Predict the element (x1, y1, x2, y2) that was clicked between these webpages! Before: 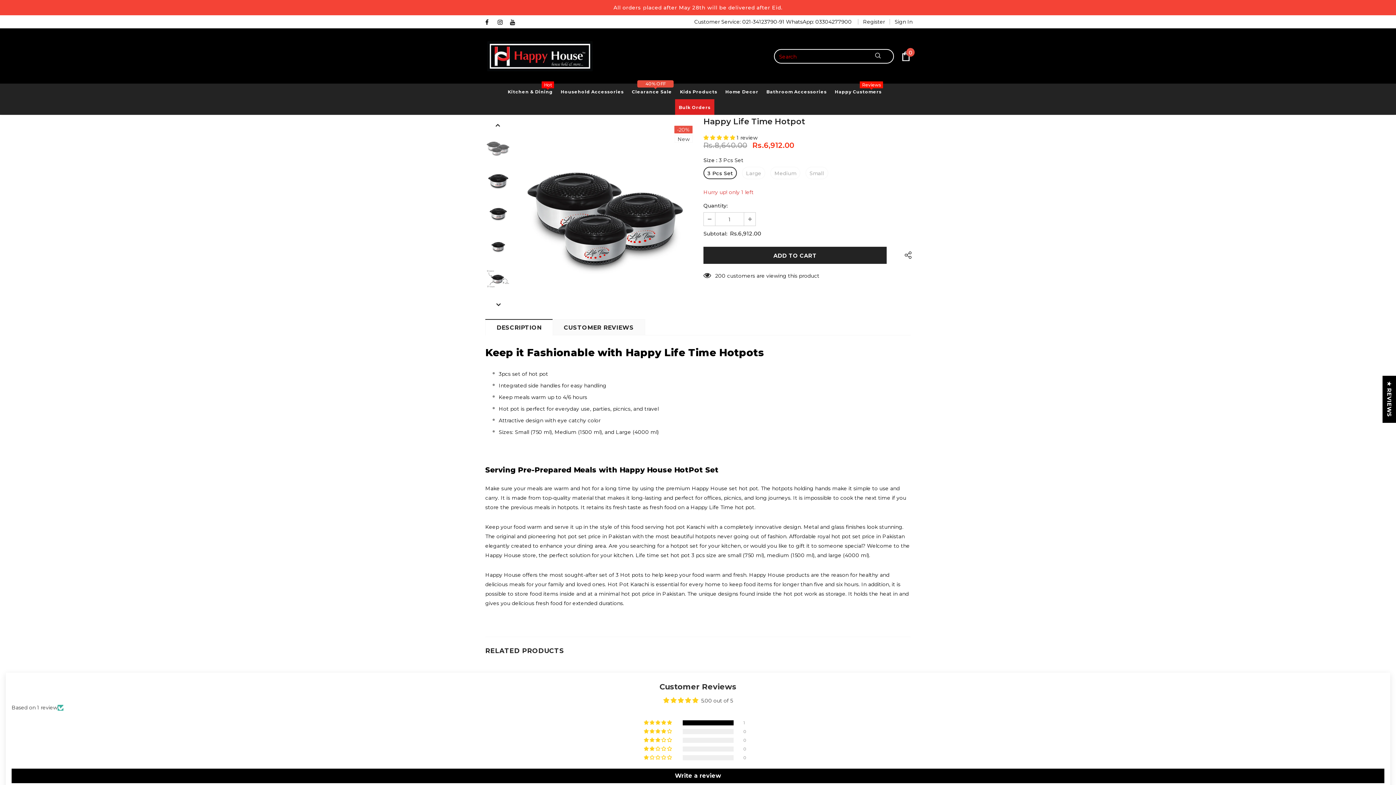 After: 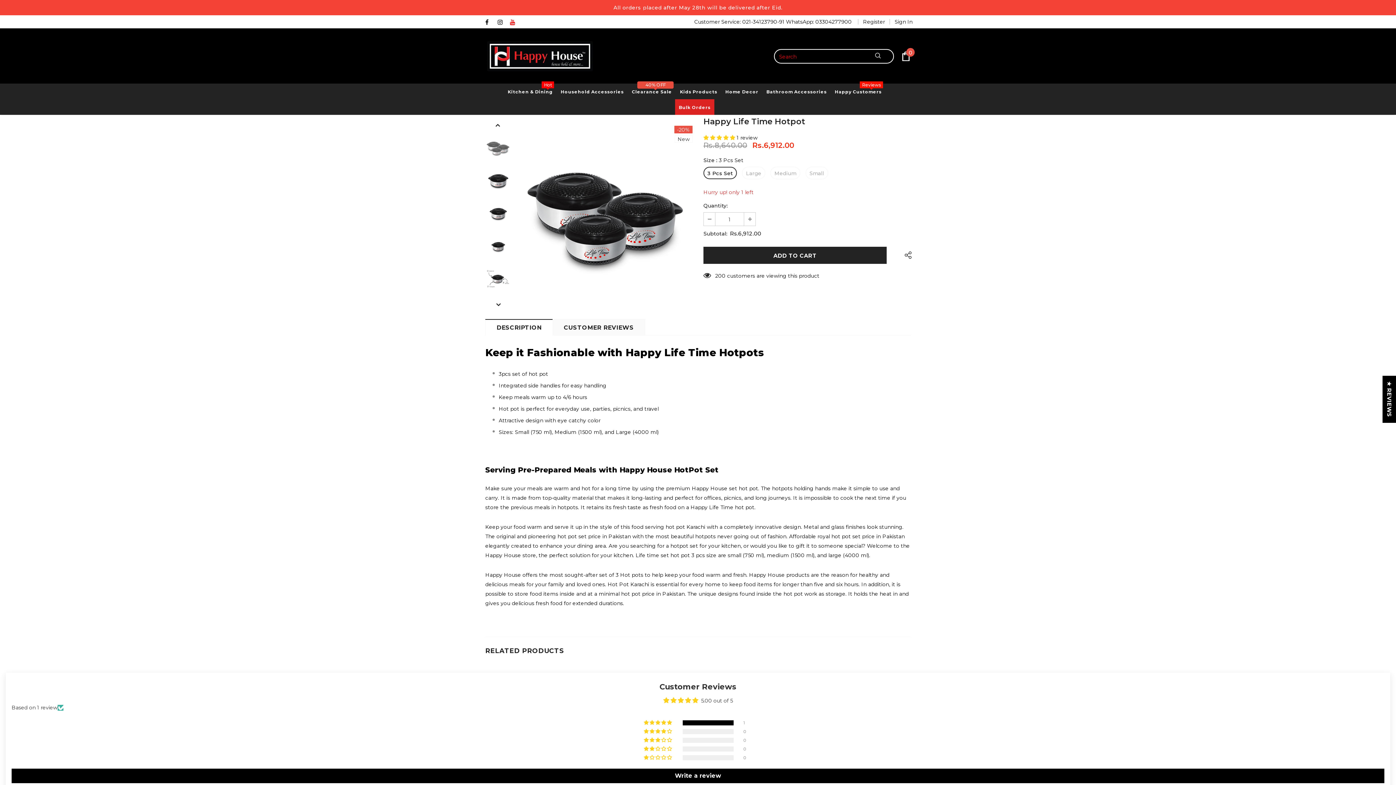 Action: bbox: (510, 17, 519, 26)